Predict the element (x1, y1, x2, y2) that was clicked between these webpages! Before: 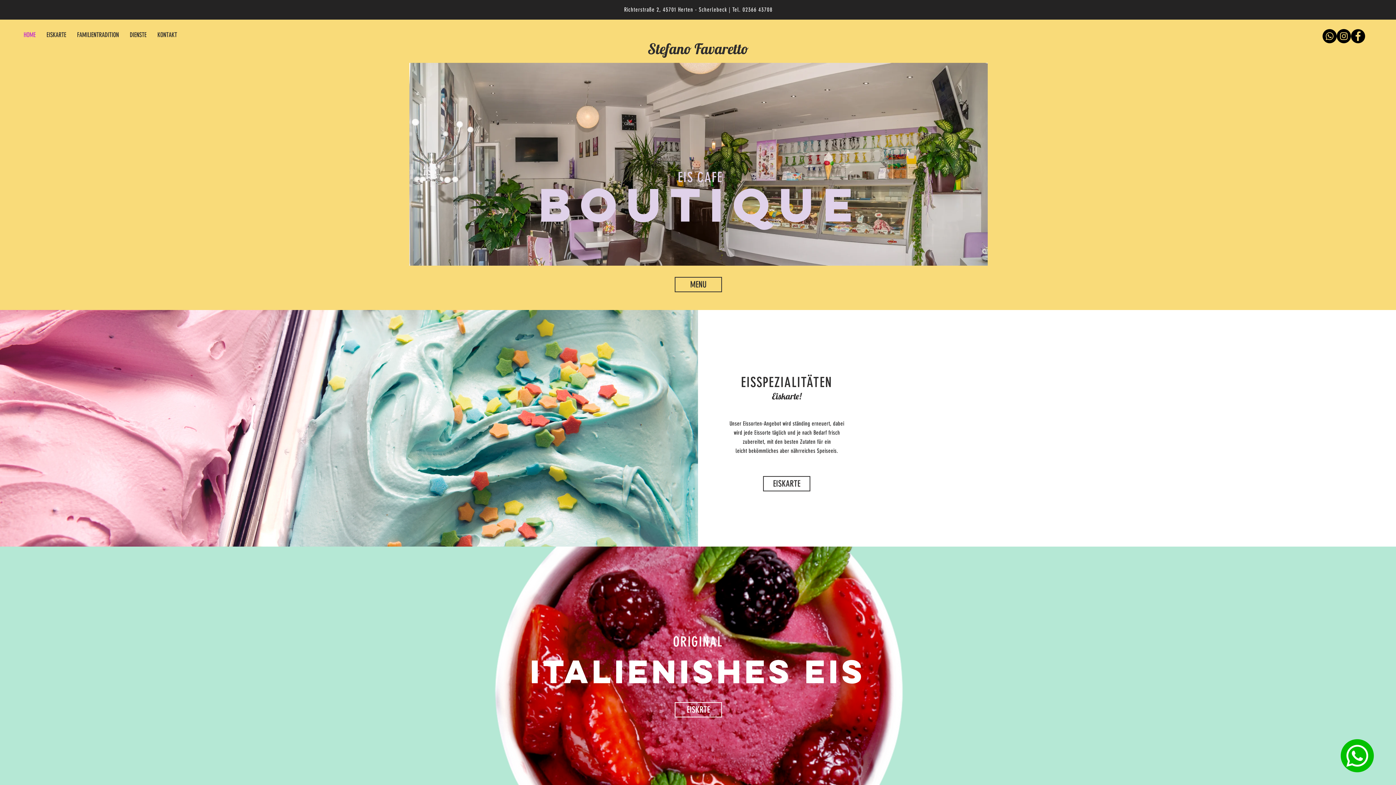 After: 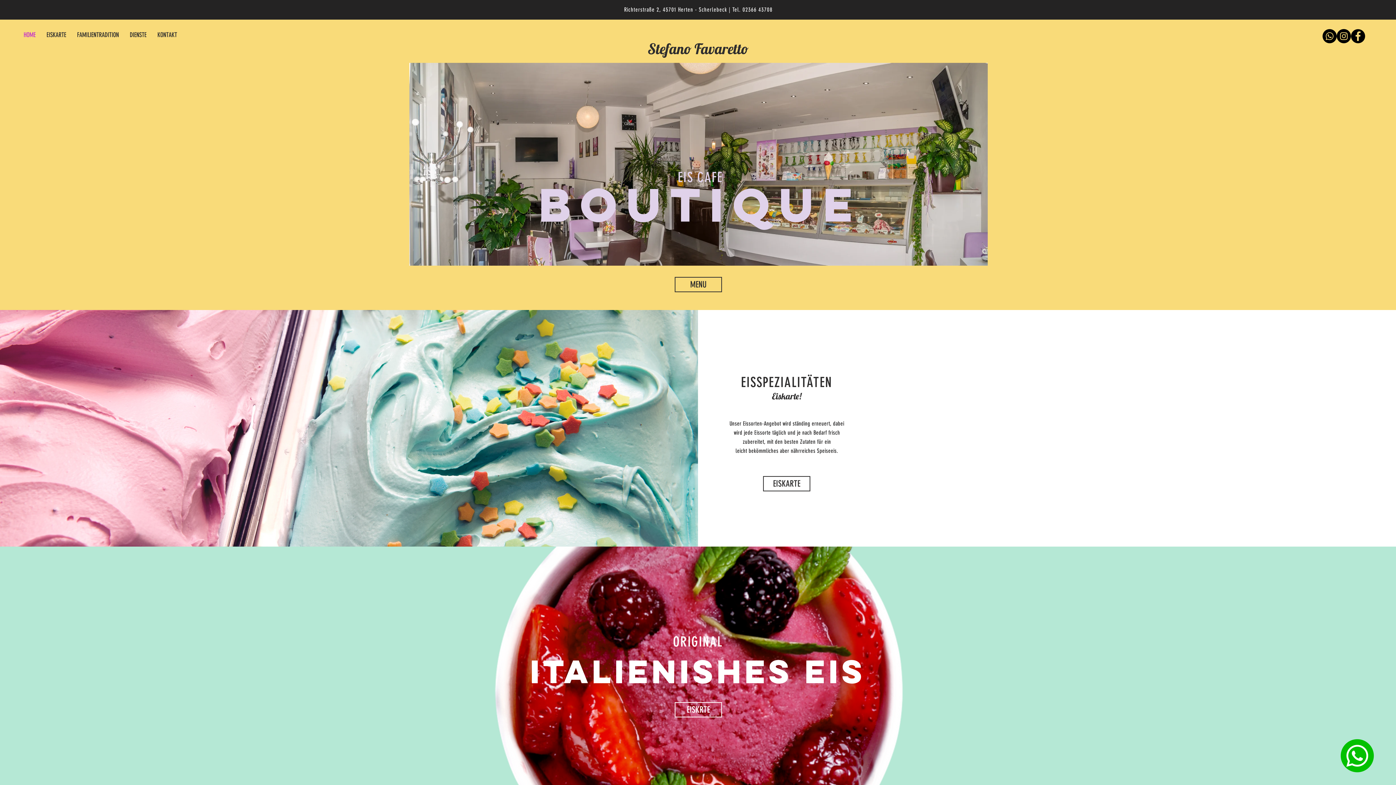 Action: label: Facebook bbox: (1351, 29, 1365, 43)